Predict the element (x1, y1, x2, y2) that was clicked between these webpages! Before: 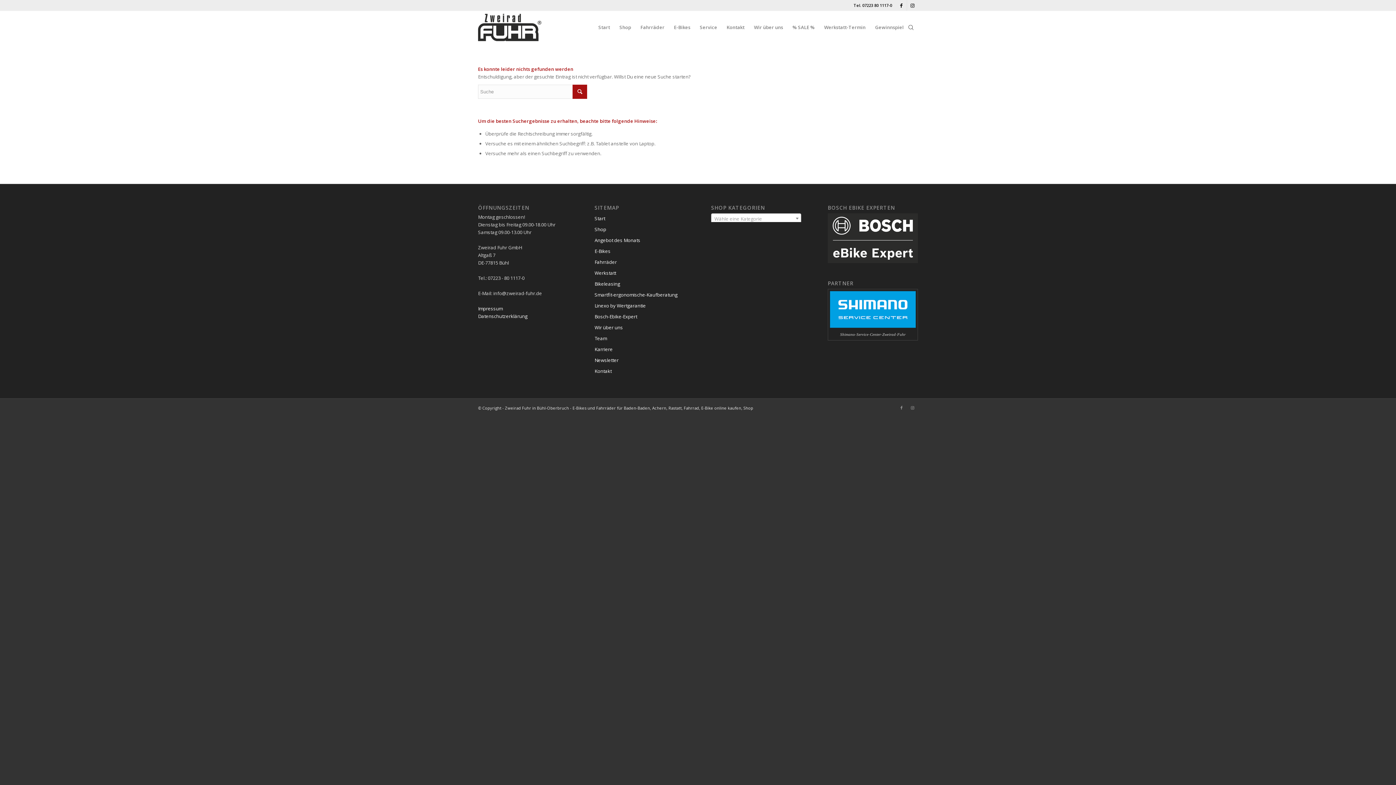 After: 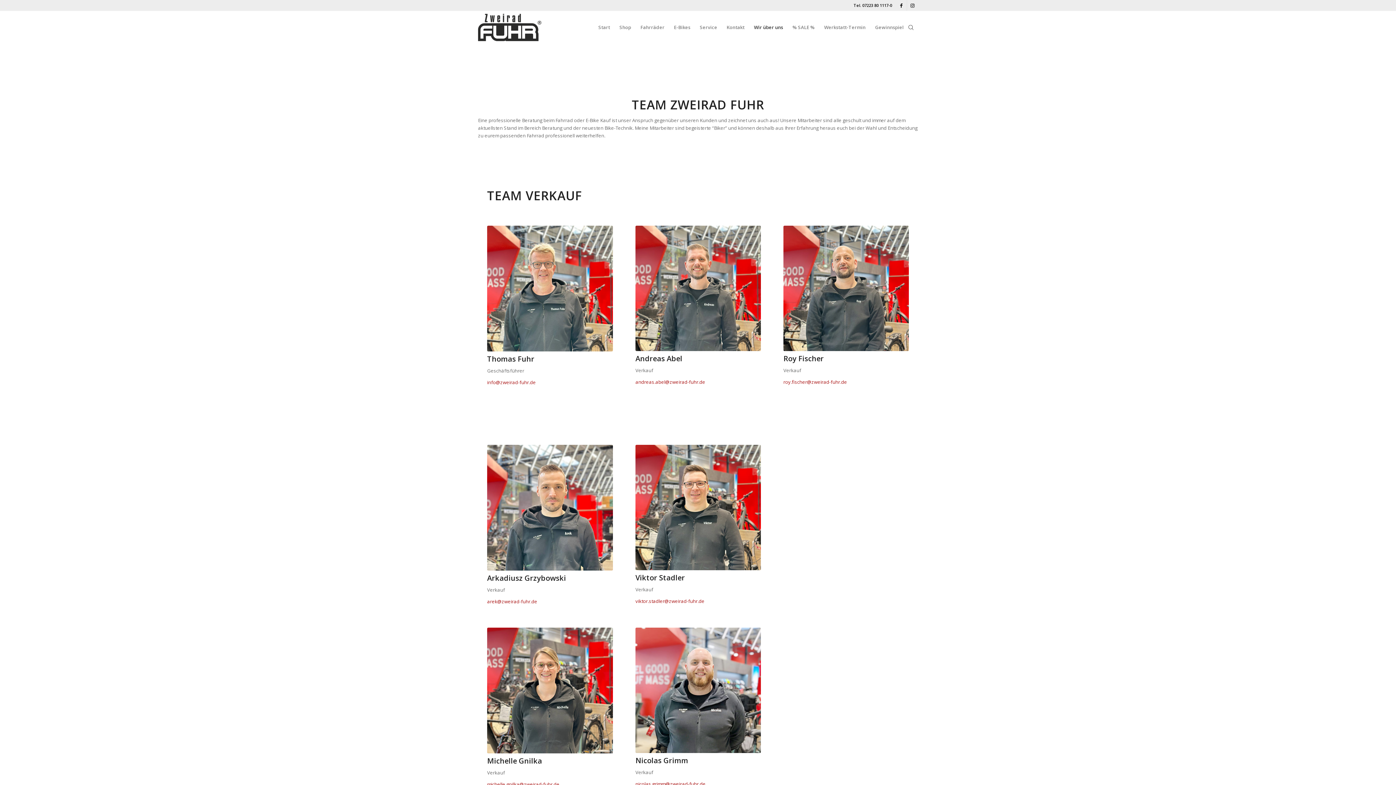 Action: bbox: (594, 333, 684, 344) label: Team